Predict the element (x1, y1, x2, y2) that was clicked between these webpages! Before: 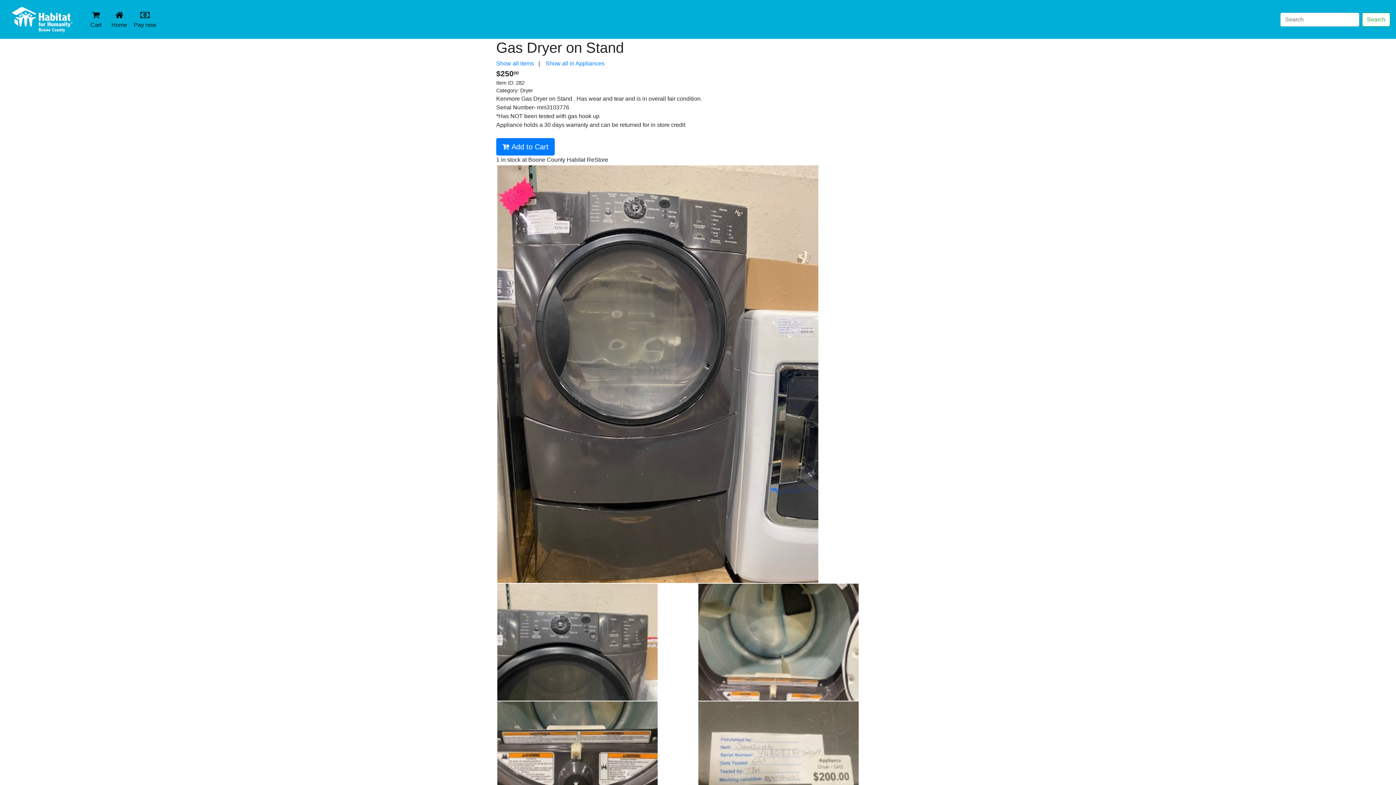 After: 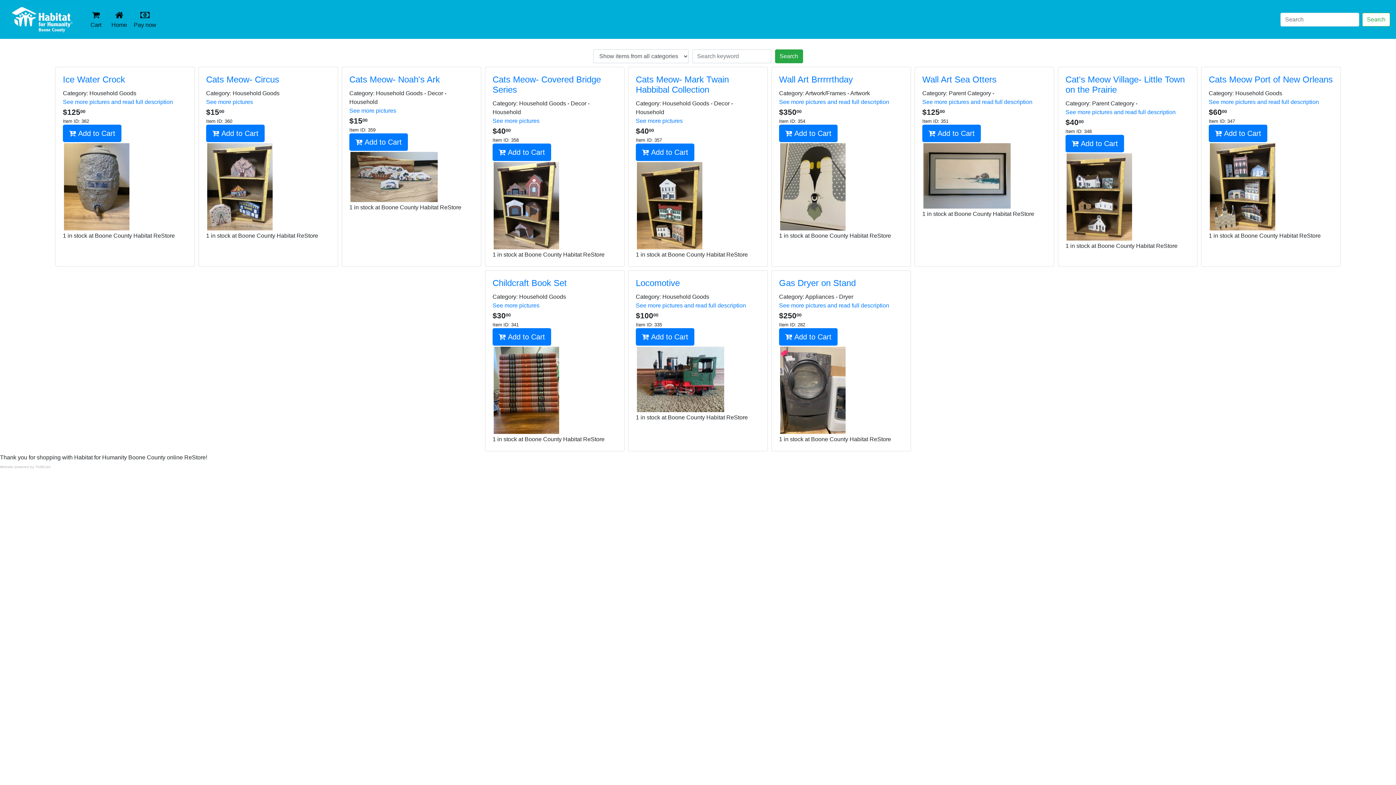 Action: bbox: (5, 2, 78, 36)